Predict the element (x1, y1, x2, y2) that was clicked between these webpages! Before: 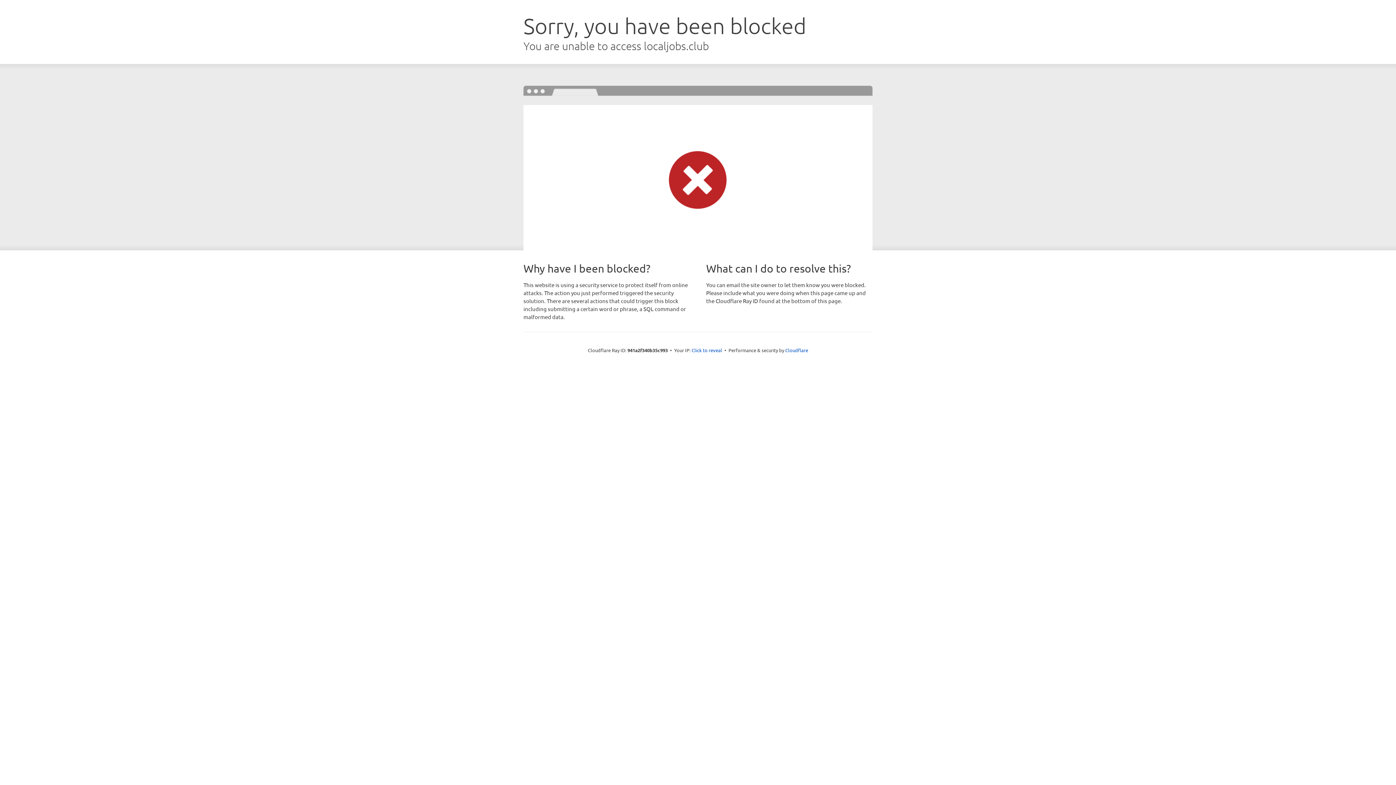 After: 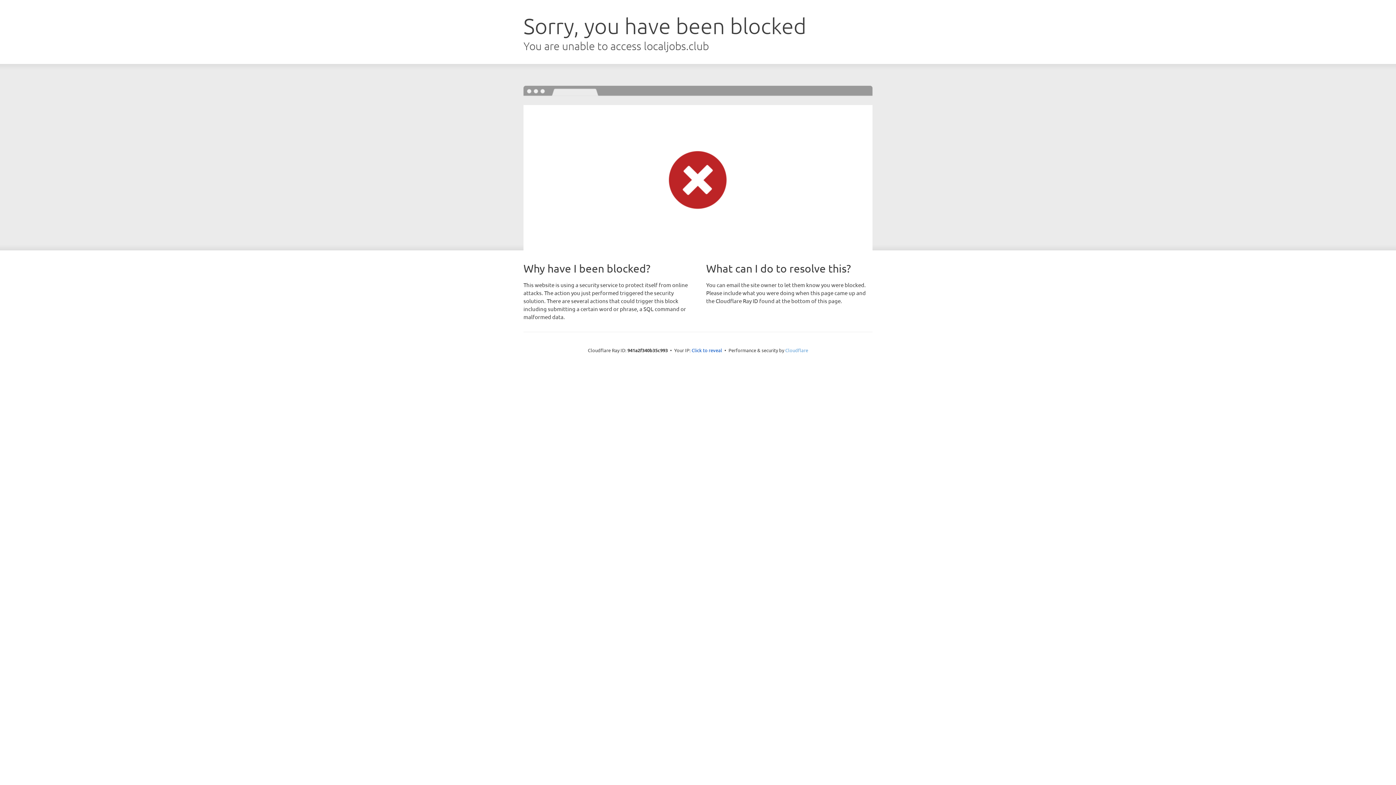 Action: label: Cloudflare bbox: (785, 347, 808, 353)